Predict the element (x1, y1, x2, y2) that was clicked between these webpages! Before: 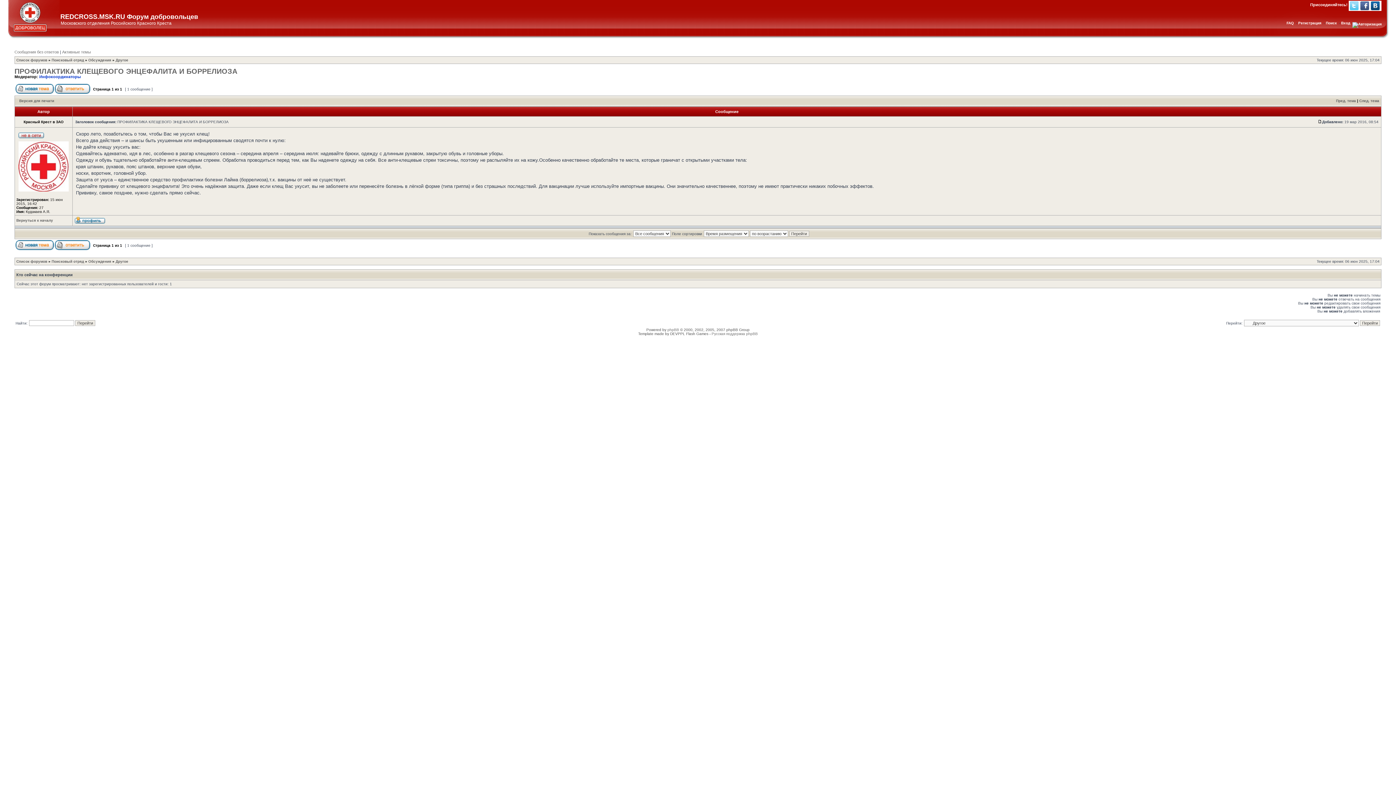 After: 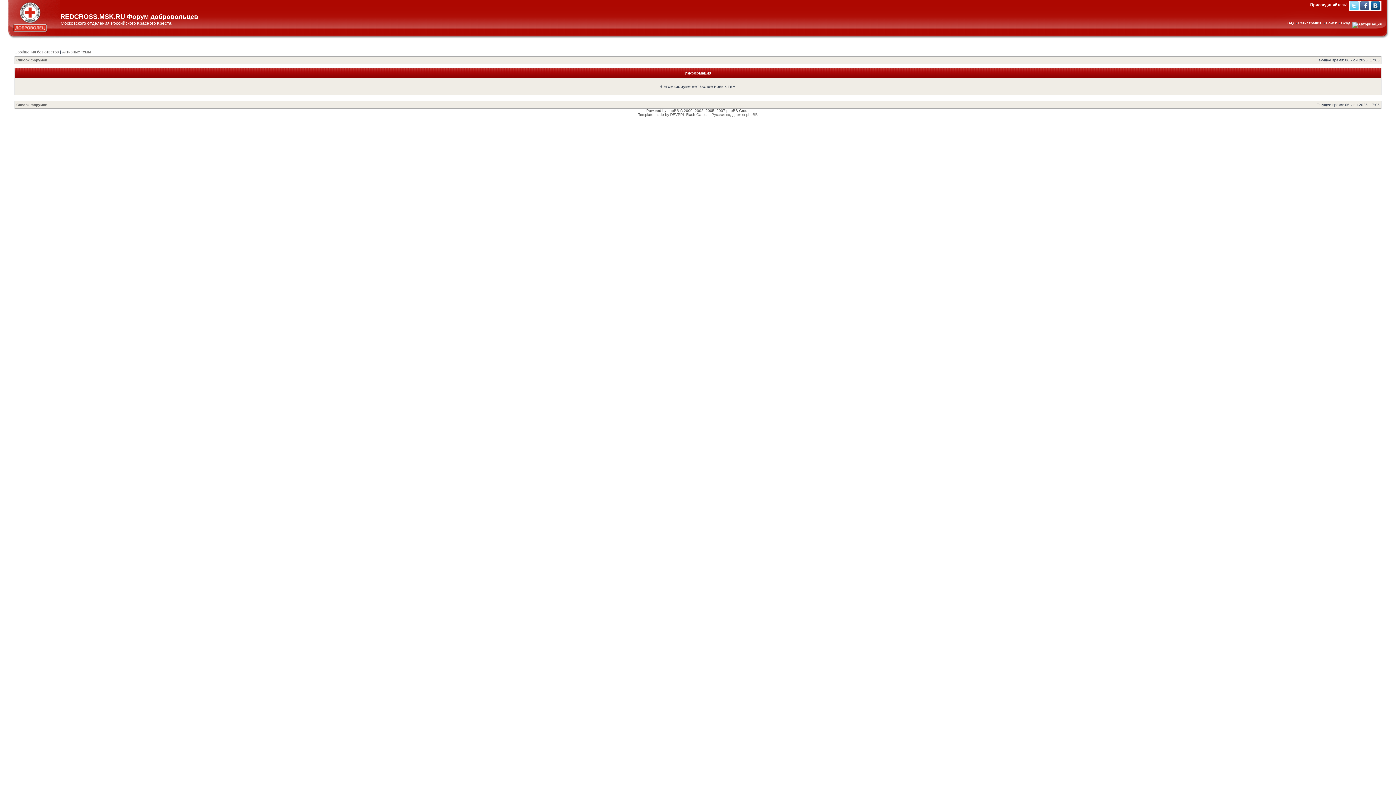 Action: label: След. тема bbox: (1359, 98, 1379, 102)